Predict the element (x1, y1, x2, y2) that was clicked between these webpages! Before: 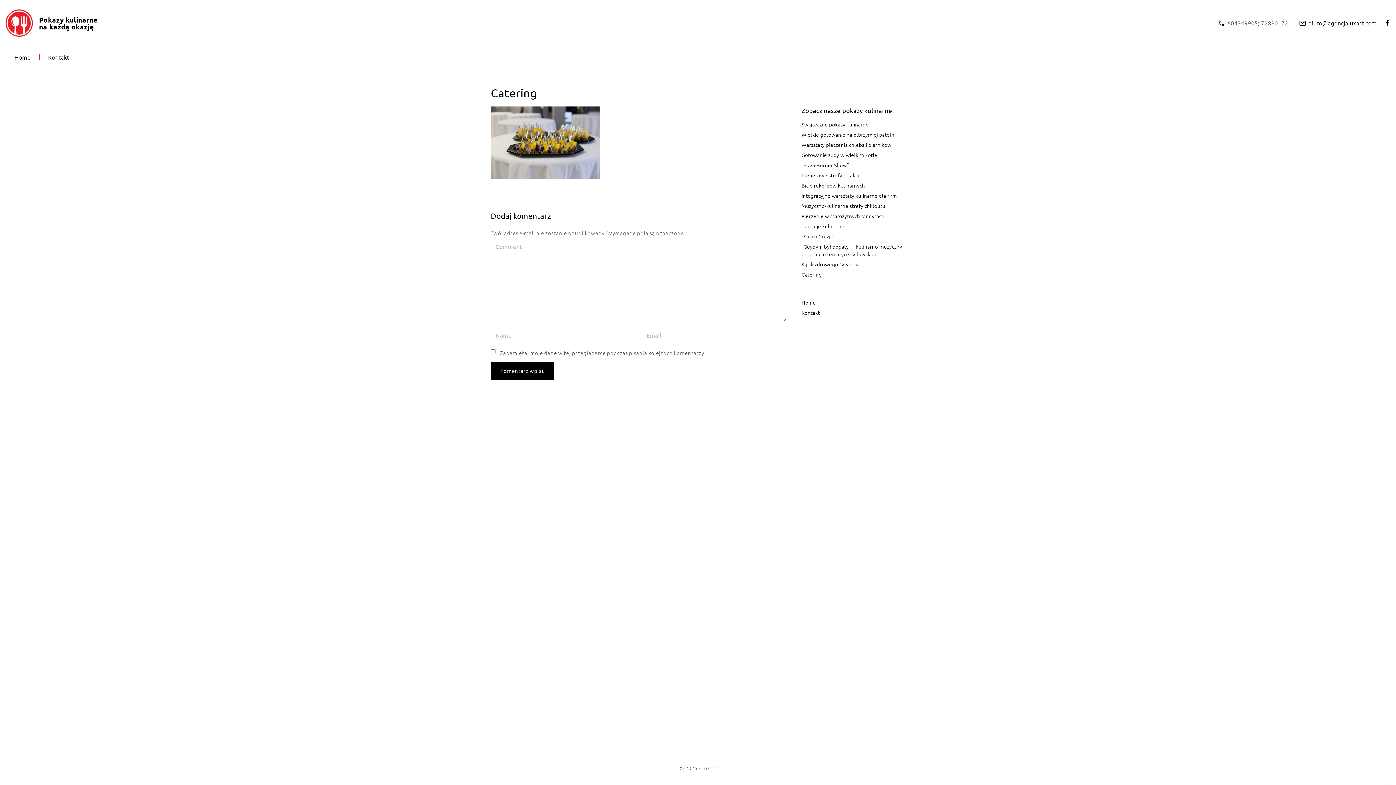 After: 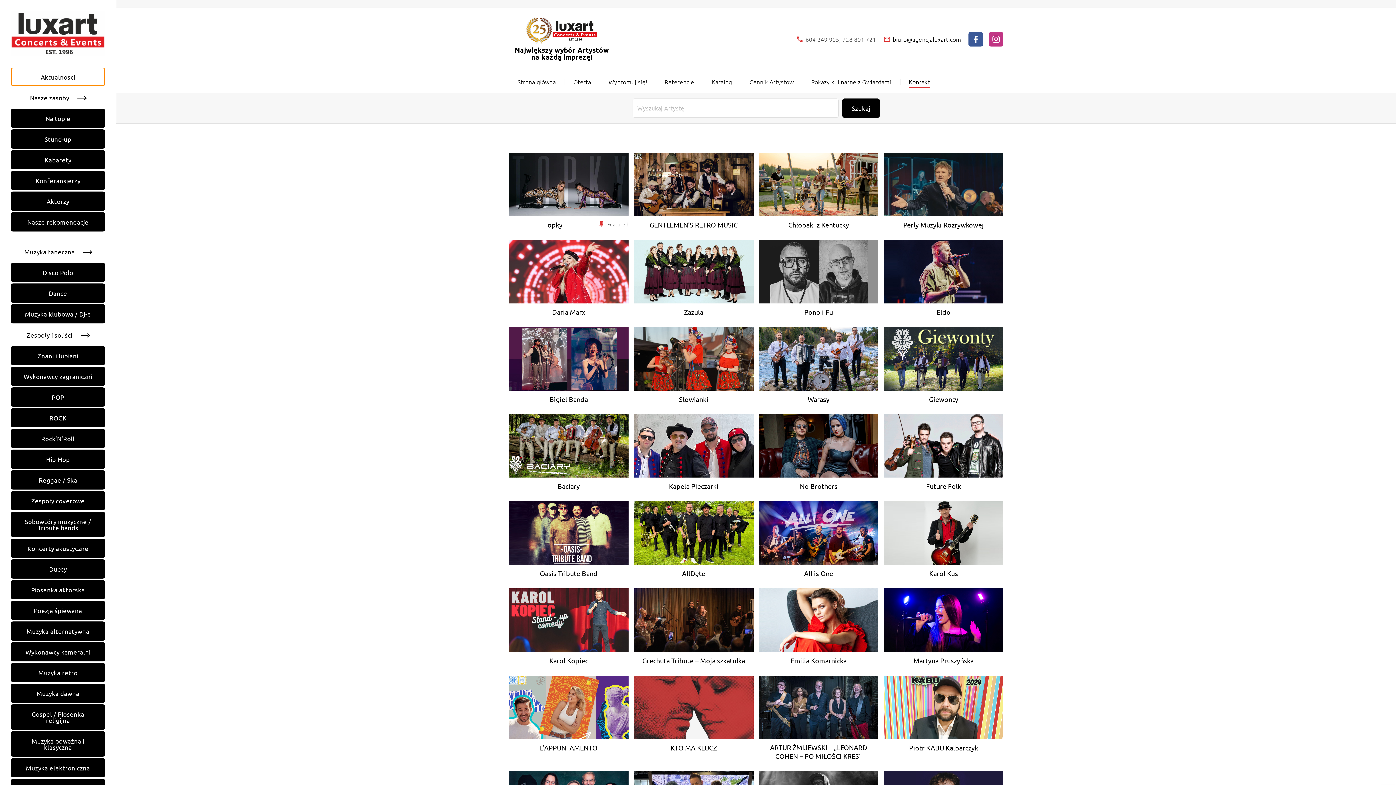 Action: bbox: (48, 51, 69, 63) label: Kontakt